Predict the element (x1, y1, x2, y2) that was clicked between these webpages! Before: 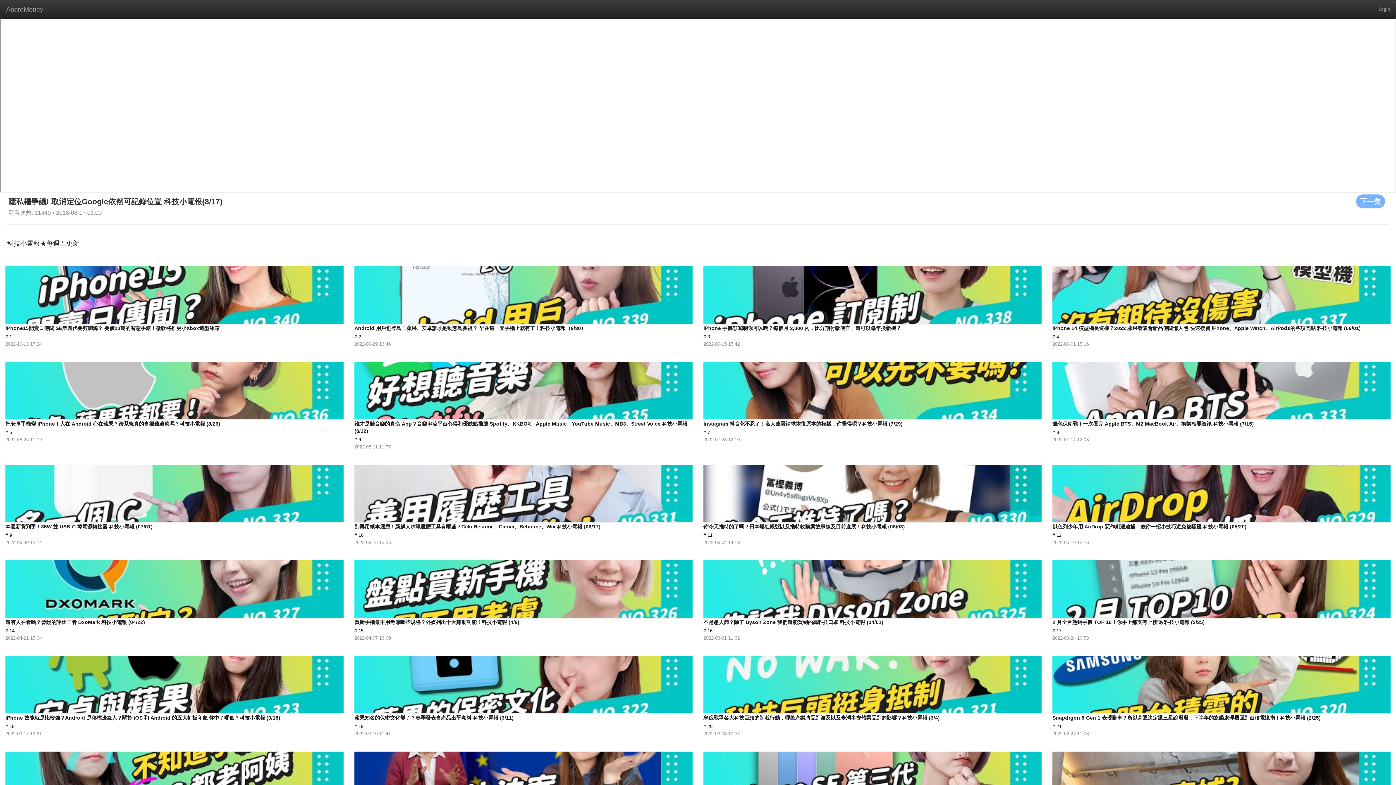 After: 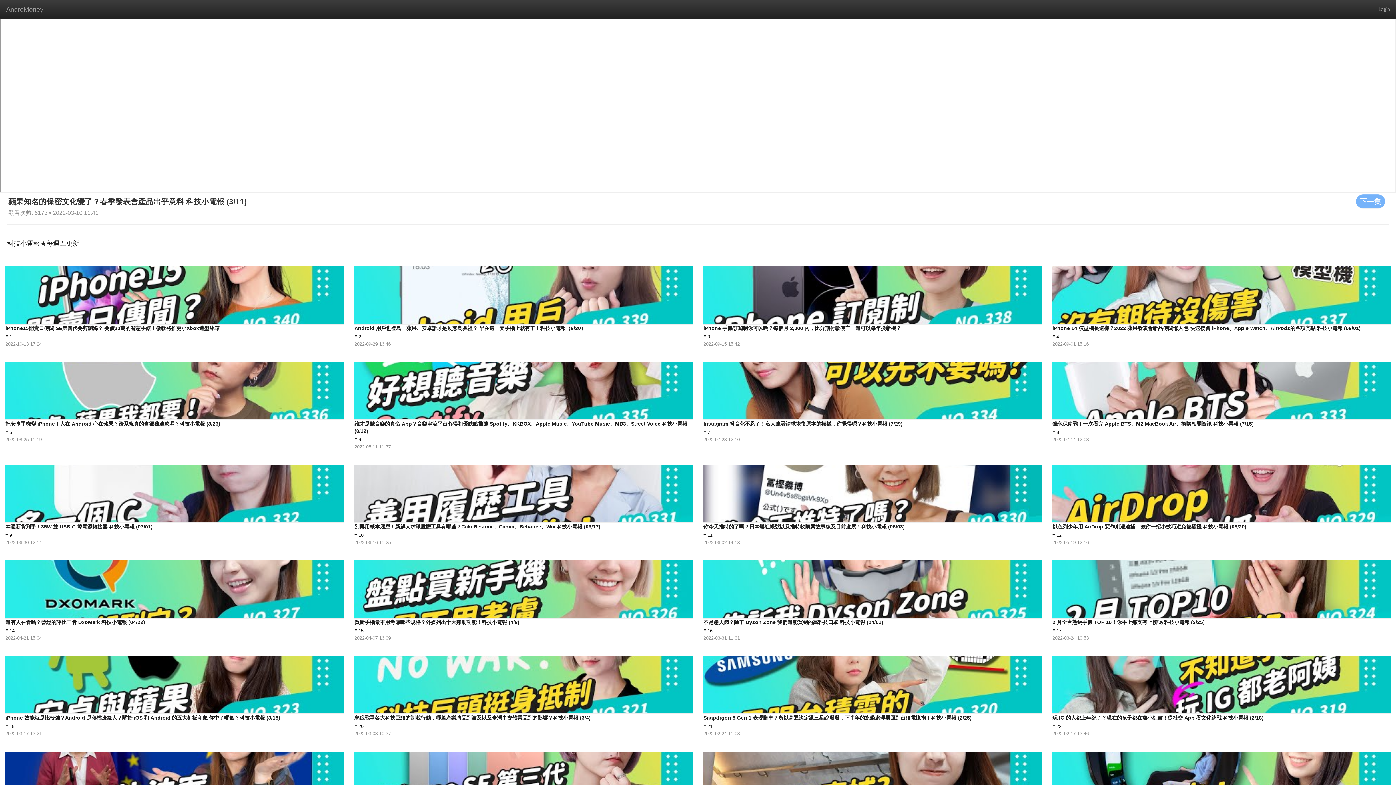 Action: bbox: (354, 649, 693, 736) label: 蘋果知名的保密文化變了？春季發表會產品出乎意料 科技小電報 (3/11)
# 19
2022-03-10 11:41